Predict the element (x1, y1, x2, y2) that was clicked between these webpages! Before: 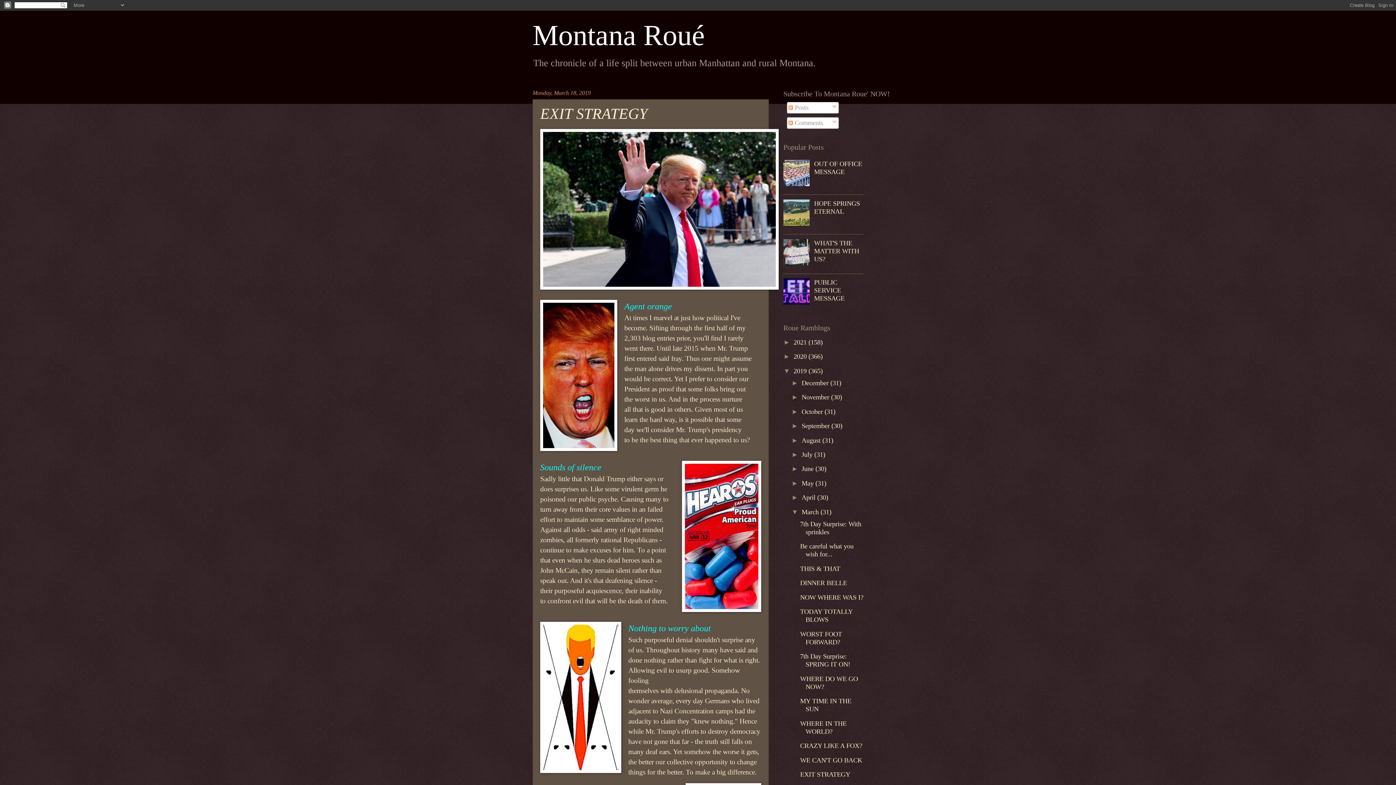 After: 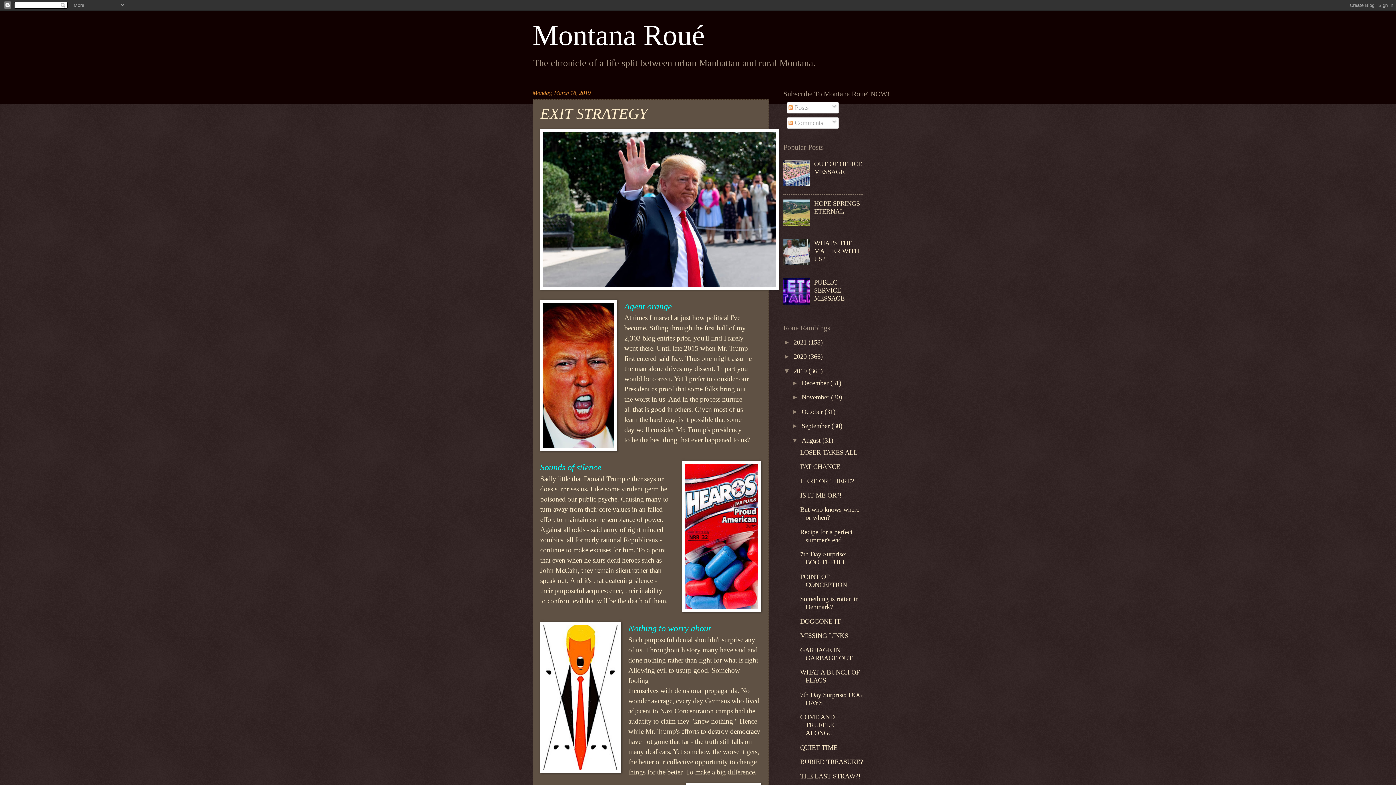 Action: label: ►   bbox: (791, 436, 801, 444)